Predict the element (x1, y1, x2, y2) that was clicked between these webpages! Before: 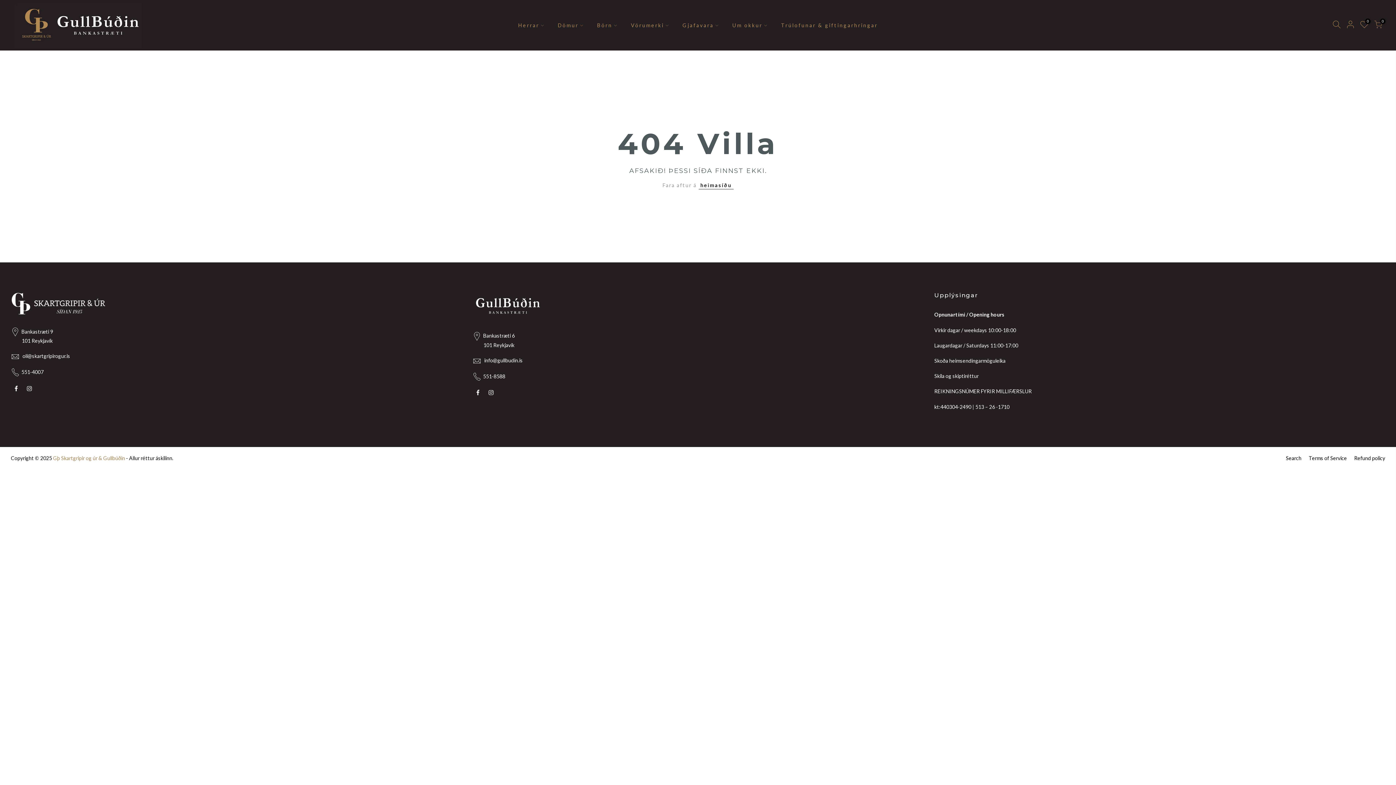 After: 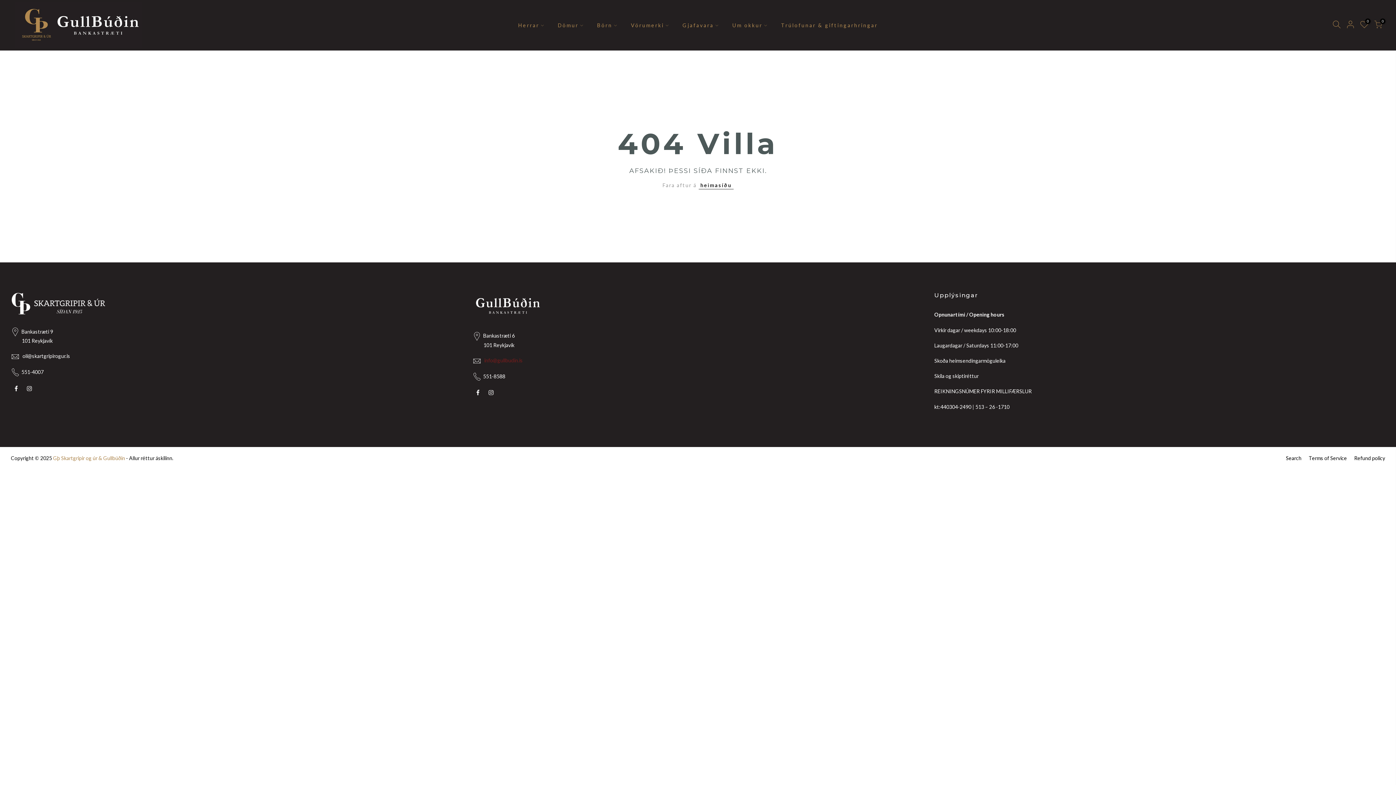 Action: label: info@gullbudin.is bbox: (484, 357, 522, 363)